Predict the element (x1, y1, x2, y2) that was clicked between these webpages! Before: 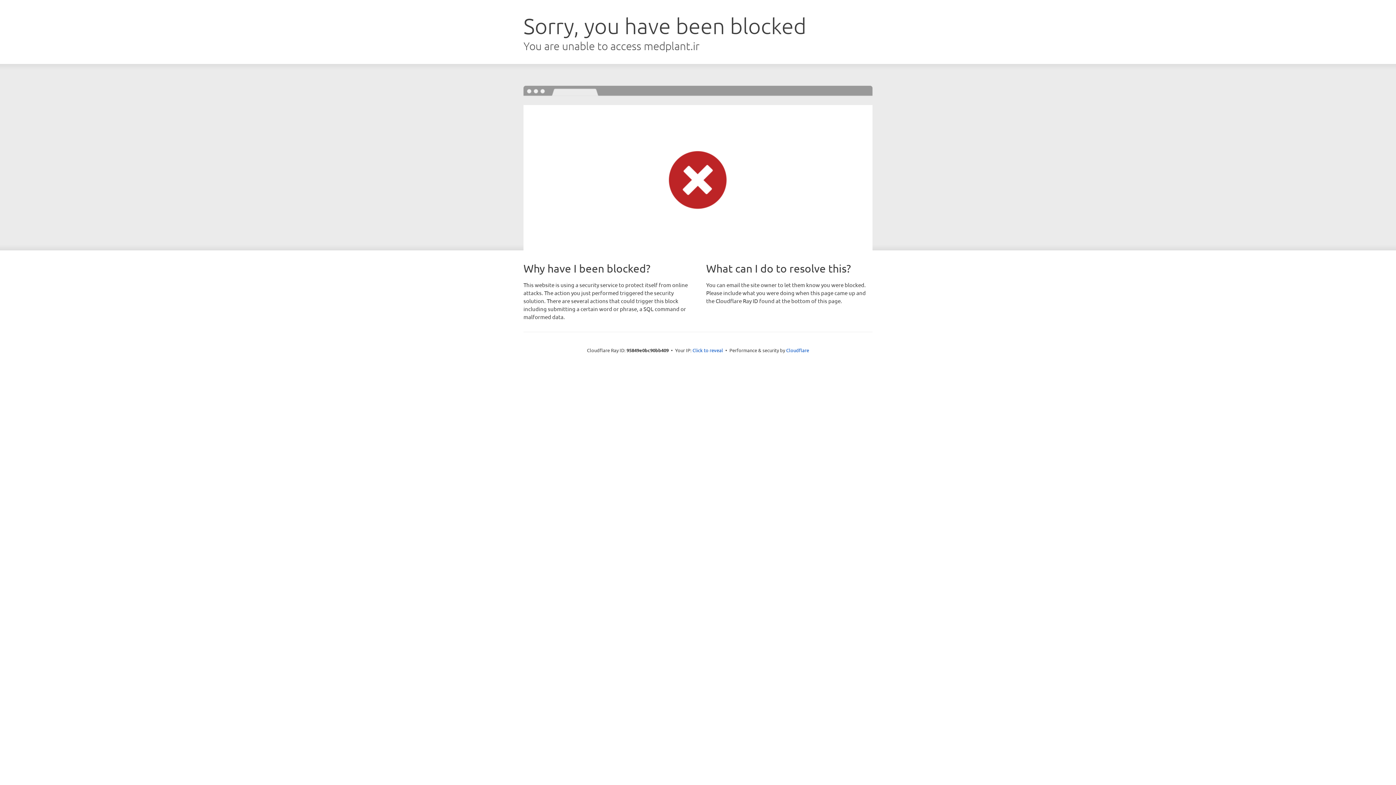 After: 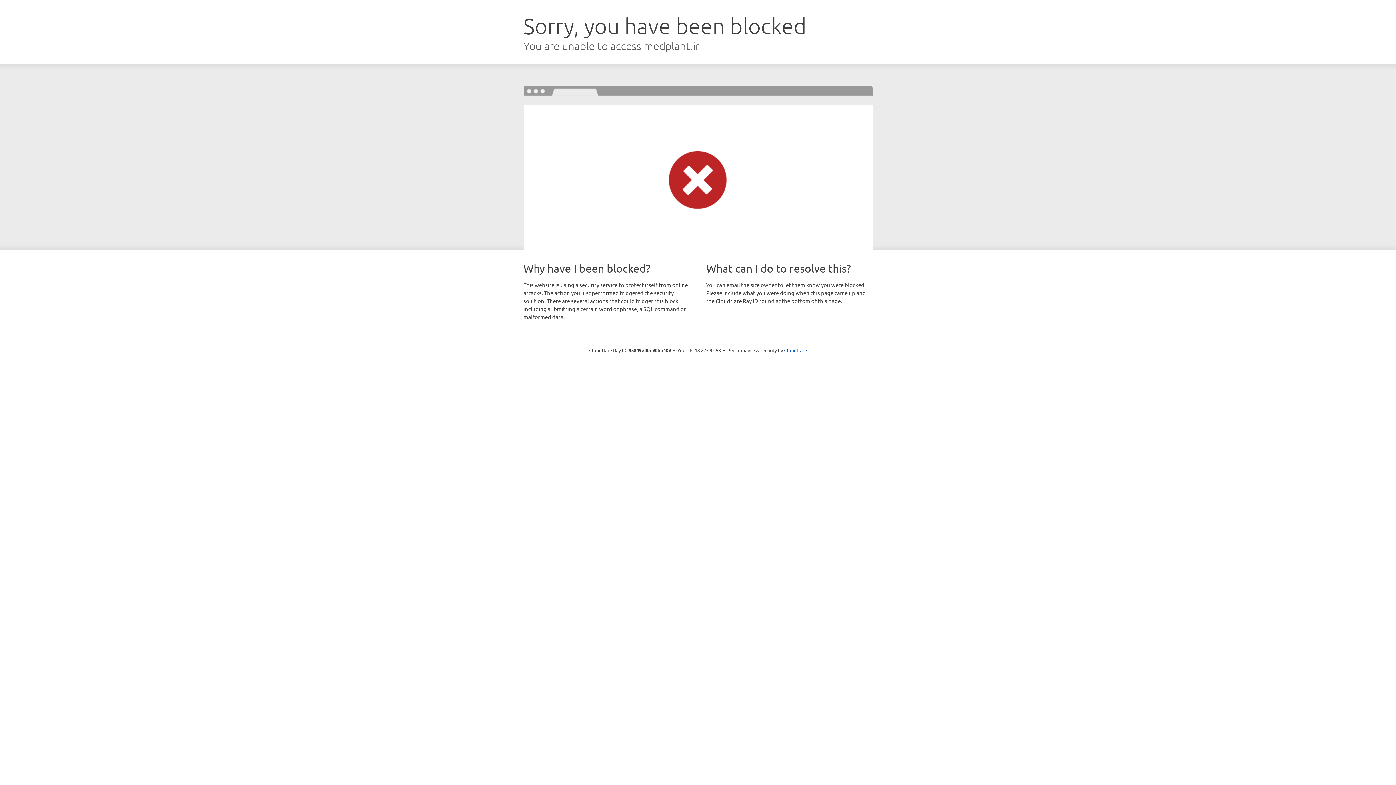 Action: label: Click to reveal bbox: (692, 346, 723, 353)